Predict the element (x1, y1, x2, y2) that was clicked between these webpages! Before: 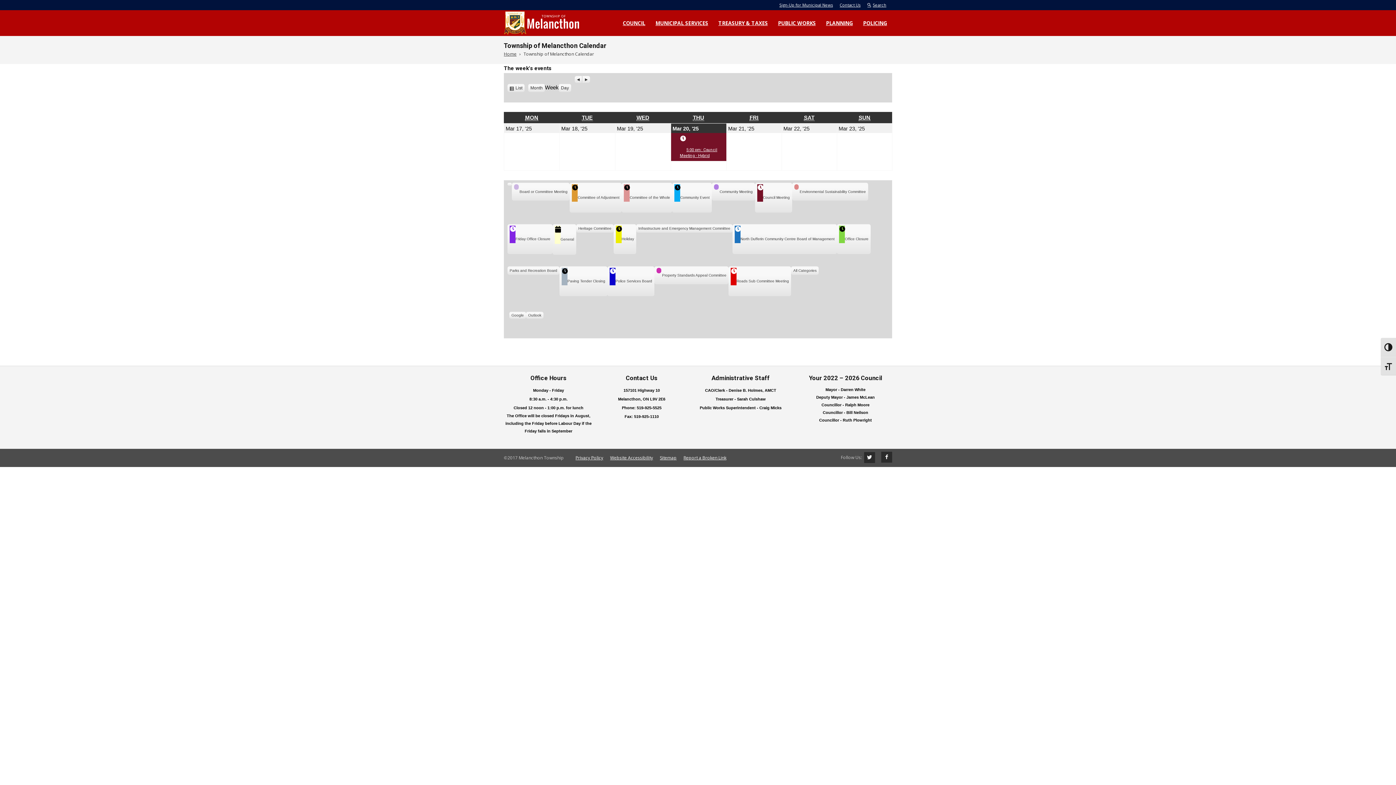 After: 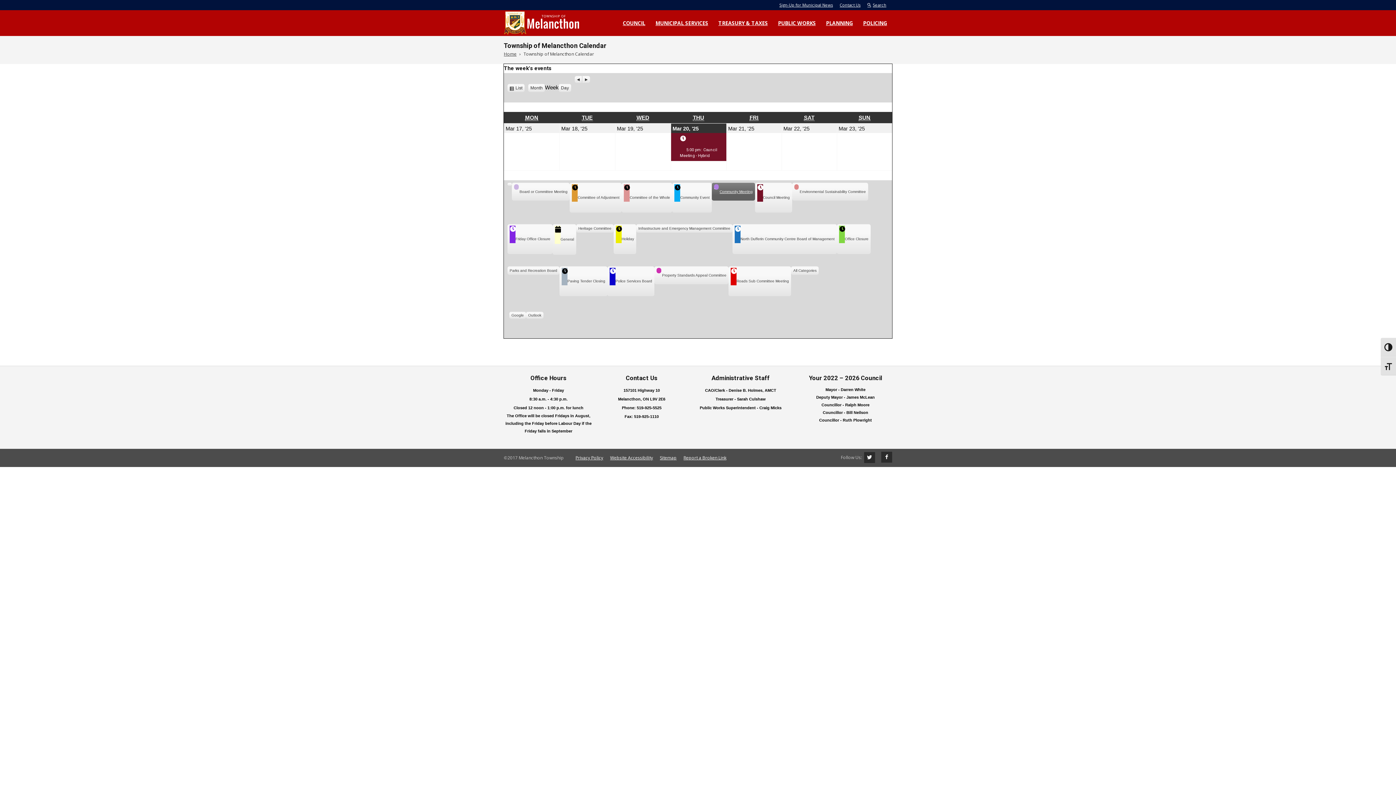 Action: label:  
Community Meeting bbox: (712, 182, 755, 200)